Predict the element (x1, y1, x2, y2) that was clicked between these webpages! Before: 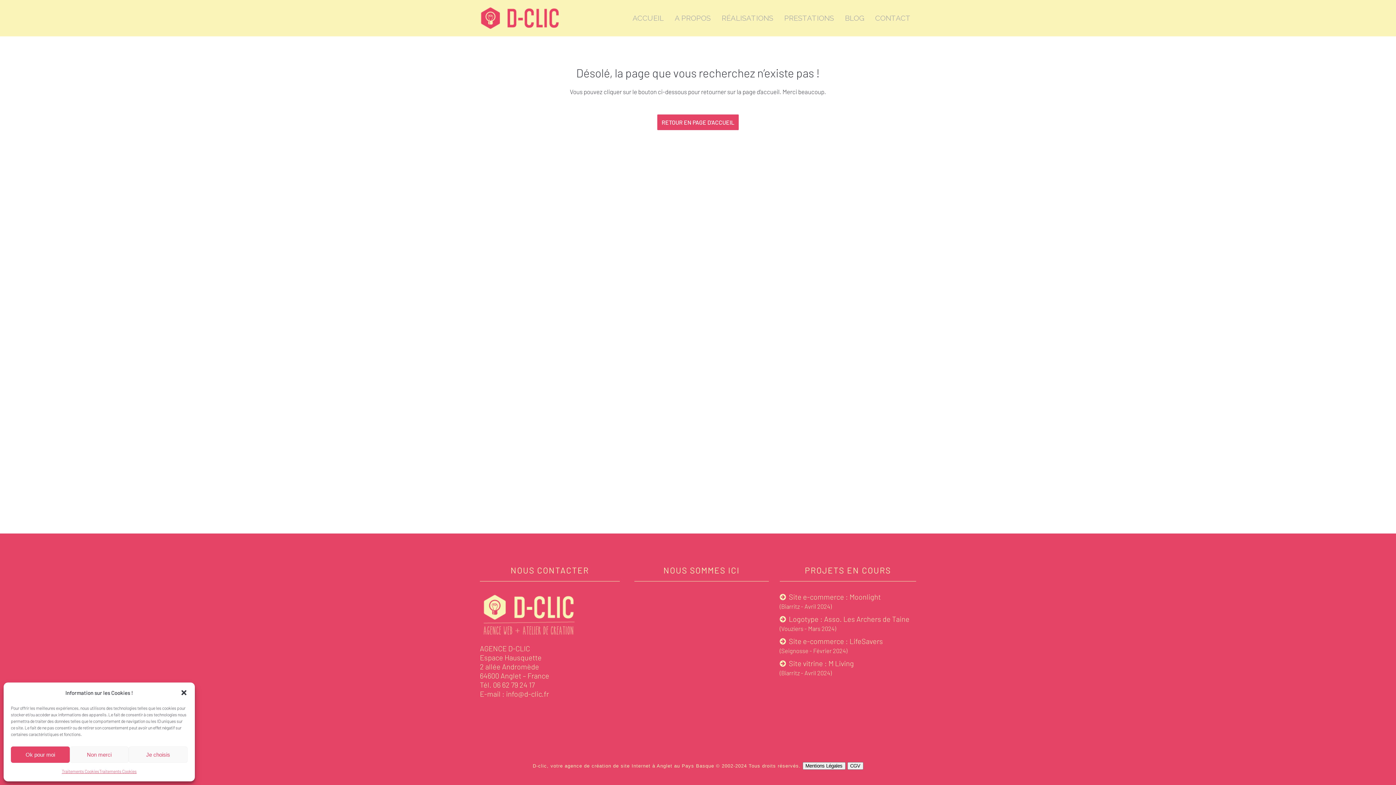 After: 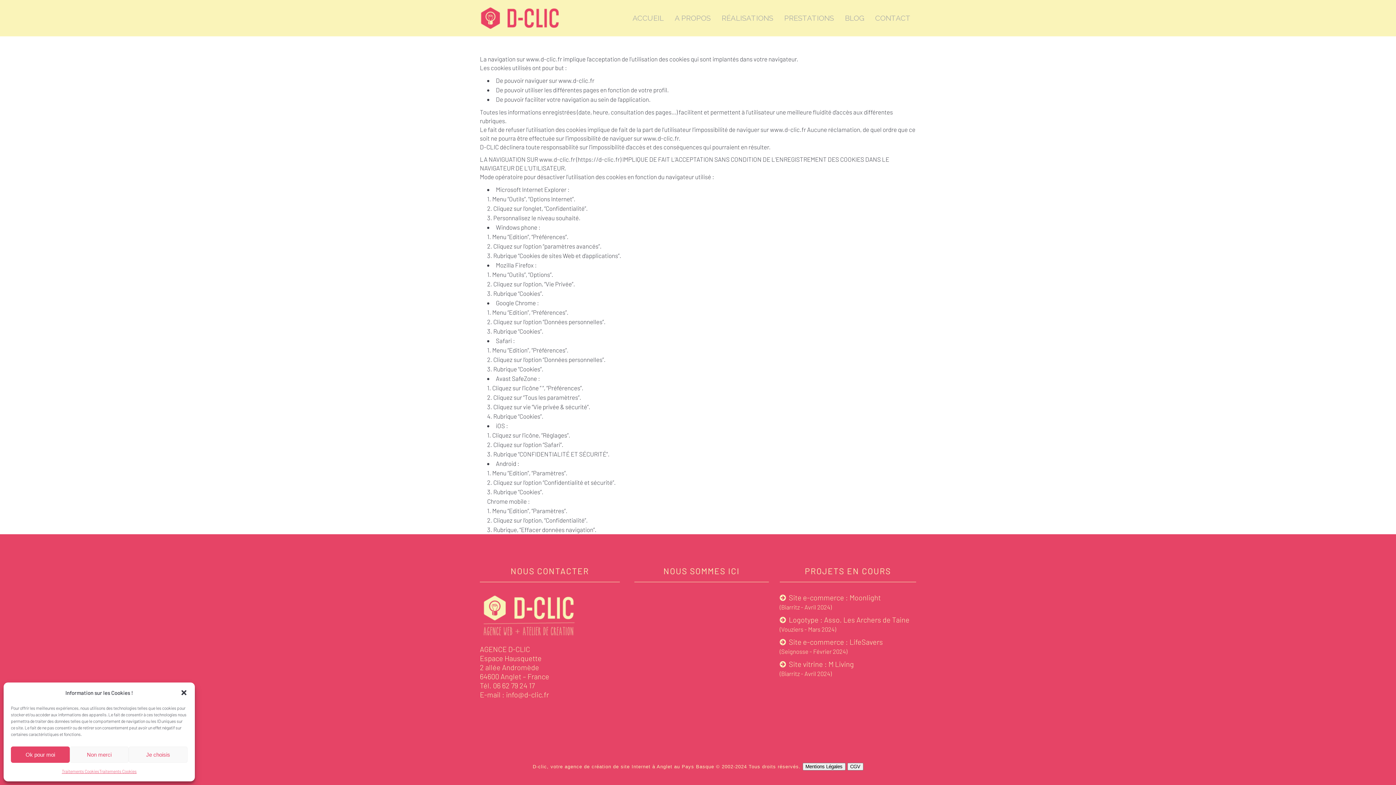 Action: label: Traitements Cookies bbox: (61, 766, 99, 776)